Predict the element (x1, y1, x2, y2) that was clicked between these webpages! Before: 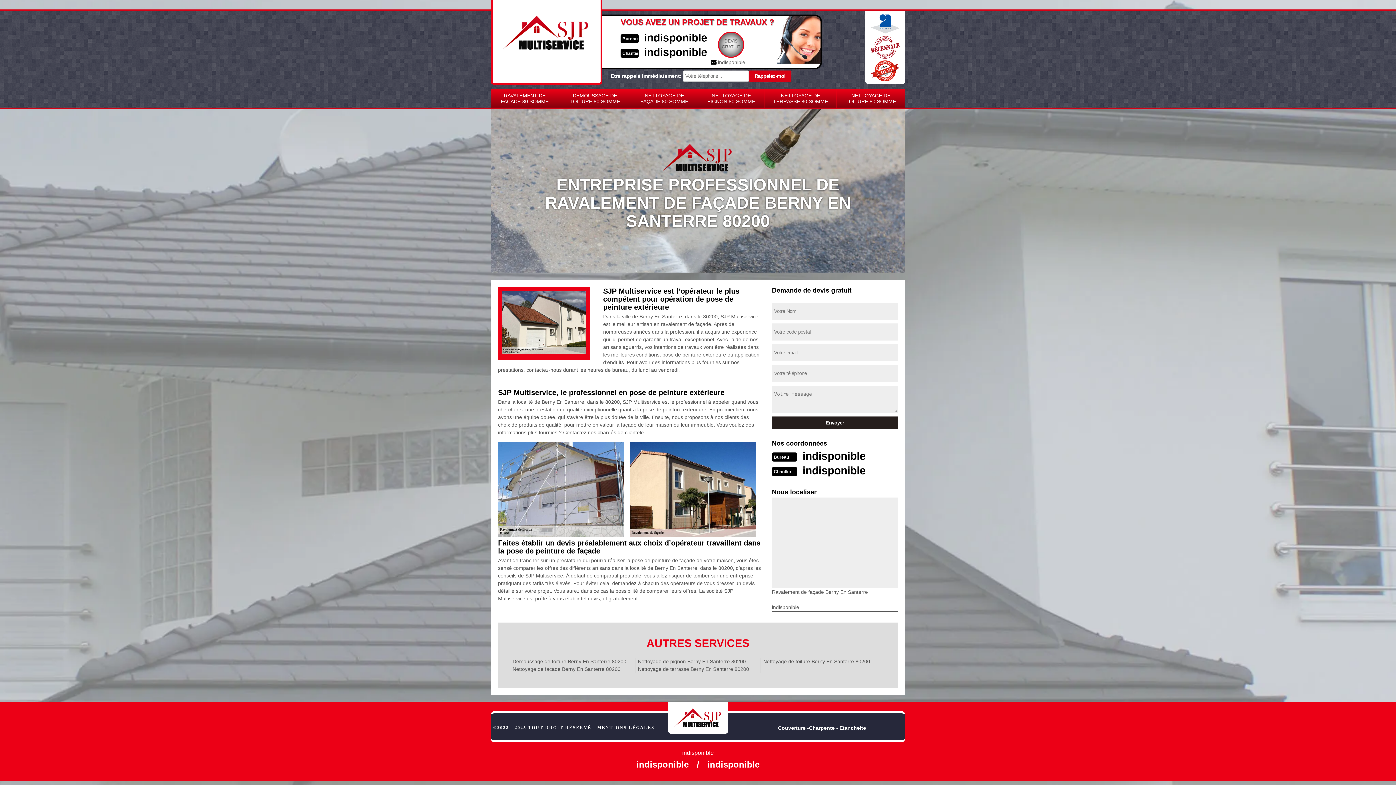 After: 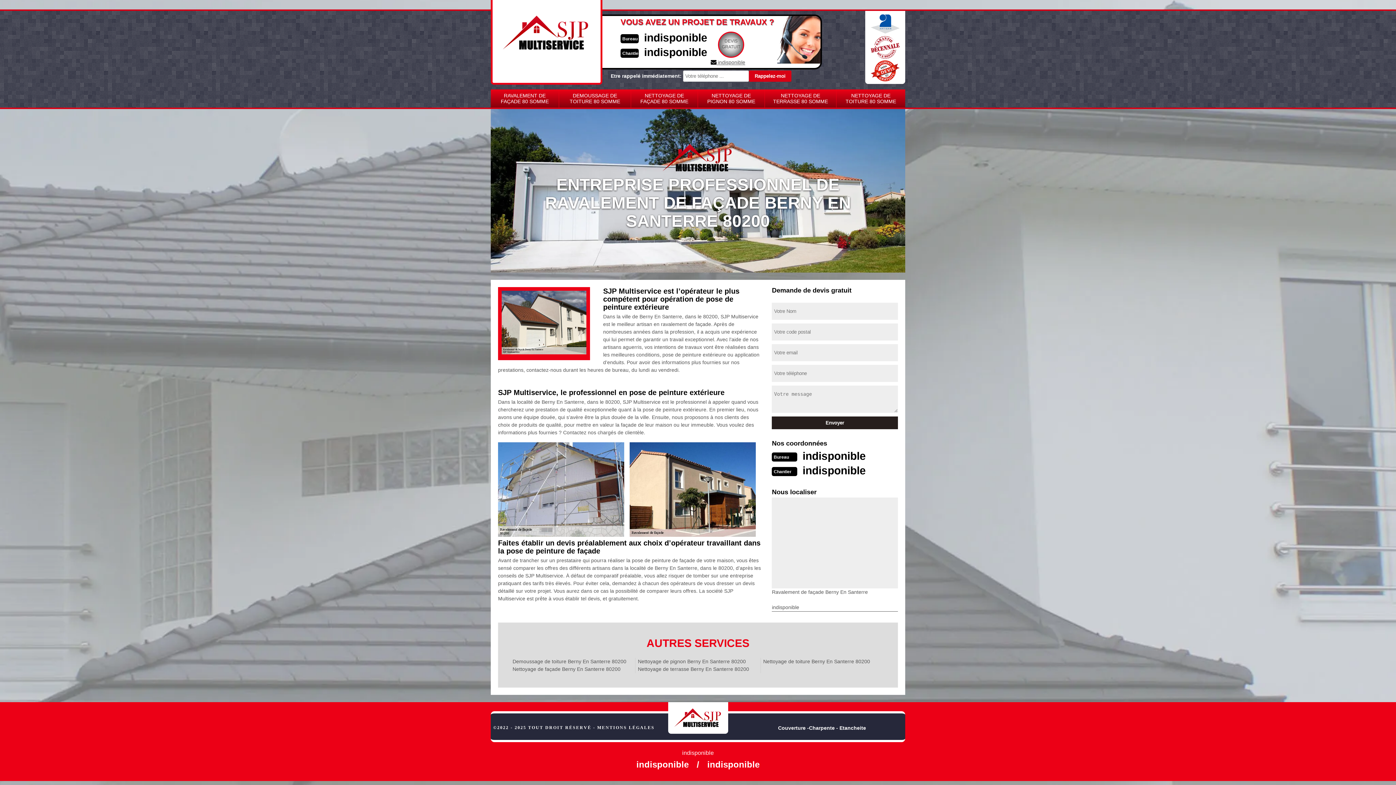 Action: label: indisponible bbox: (644, 46, 707, 58)